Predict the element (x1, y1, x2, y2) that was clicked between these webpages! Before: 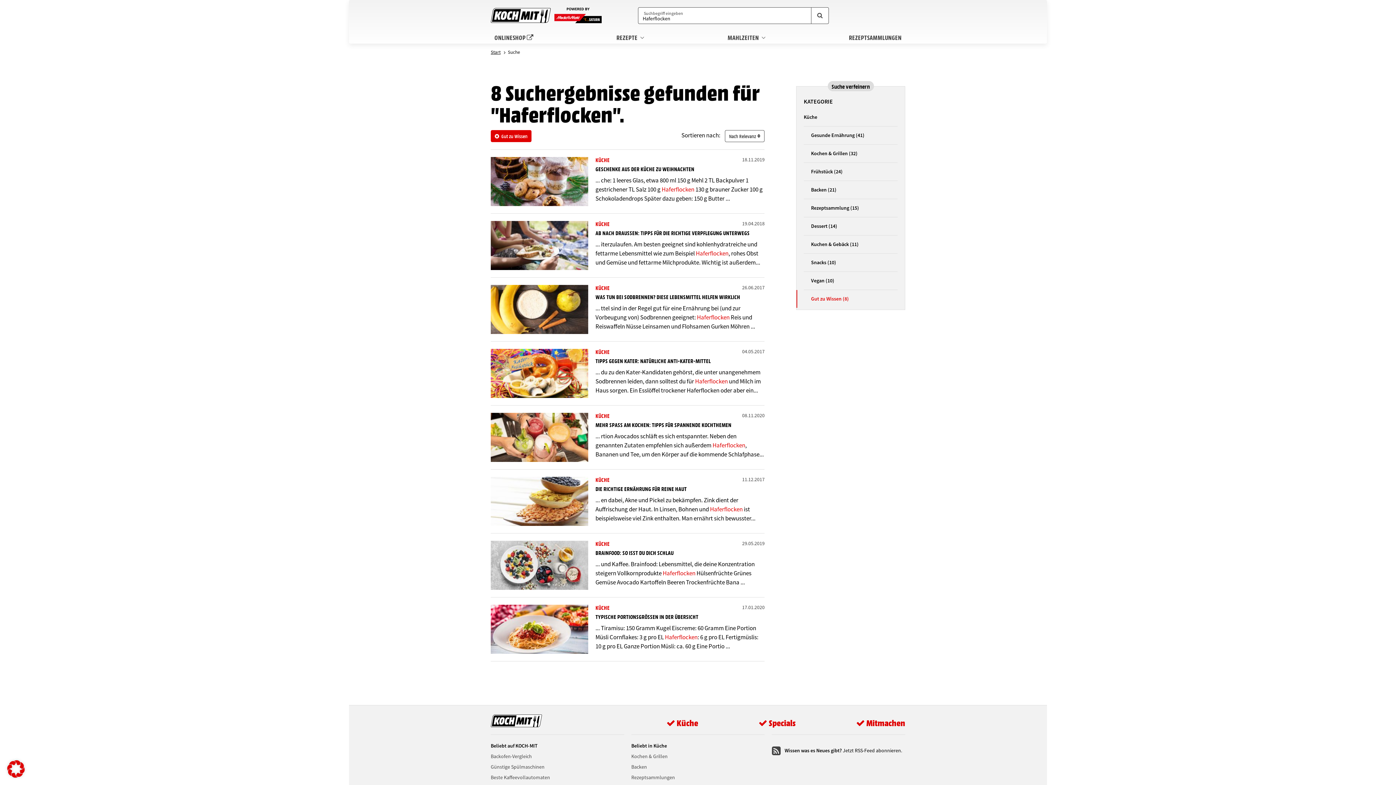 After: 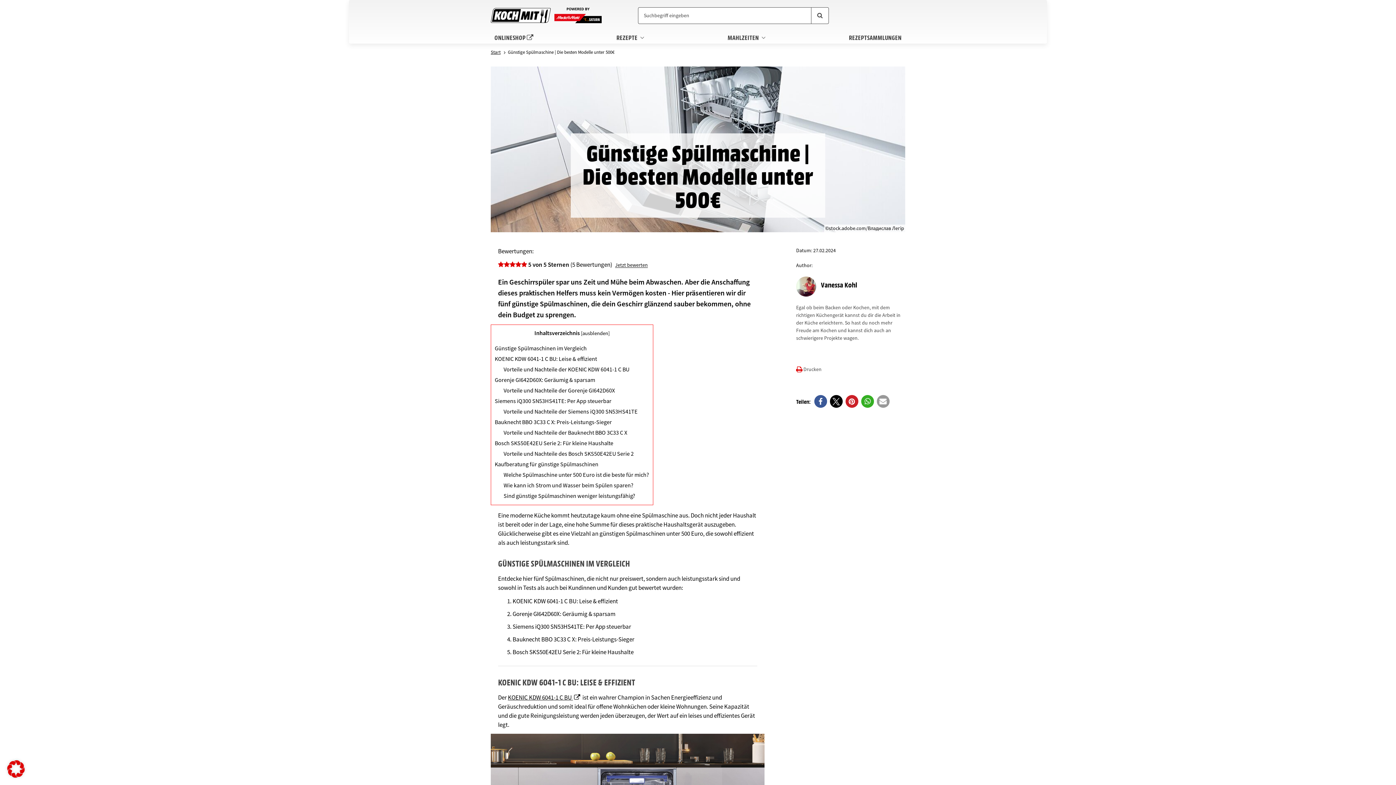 Action: label: Günstige Spülmaschinen bbox: (490, 762, 544, 771)